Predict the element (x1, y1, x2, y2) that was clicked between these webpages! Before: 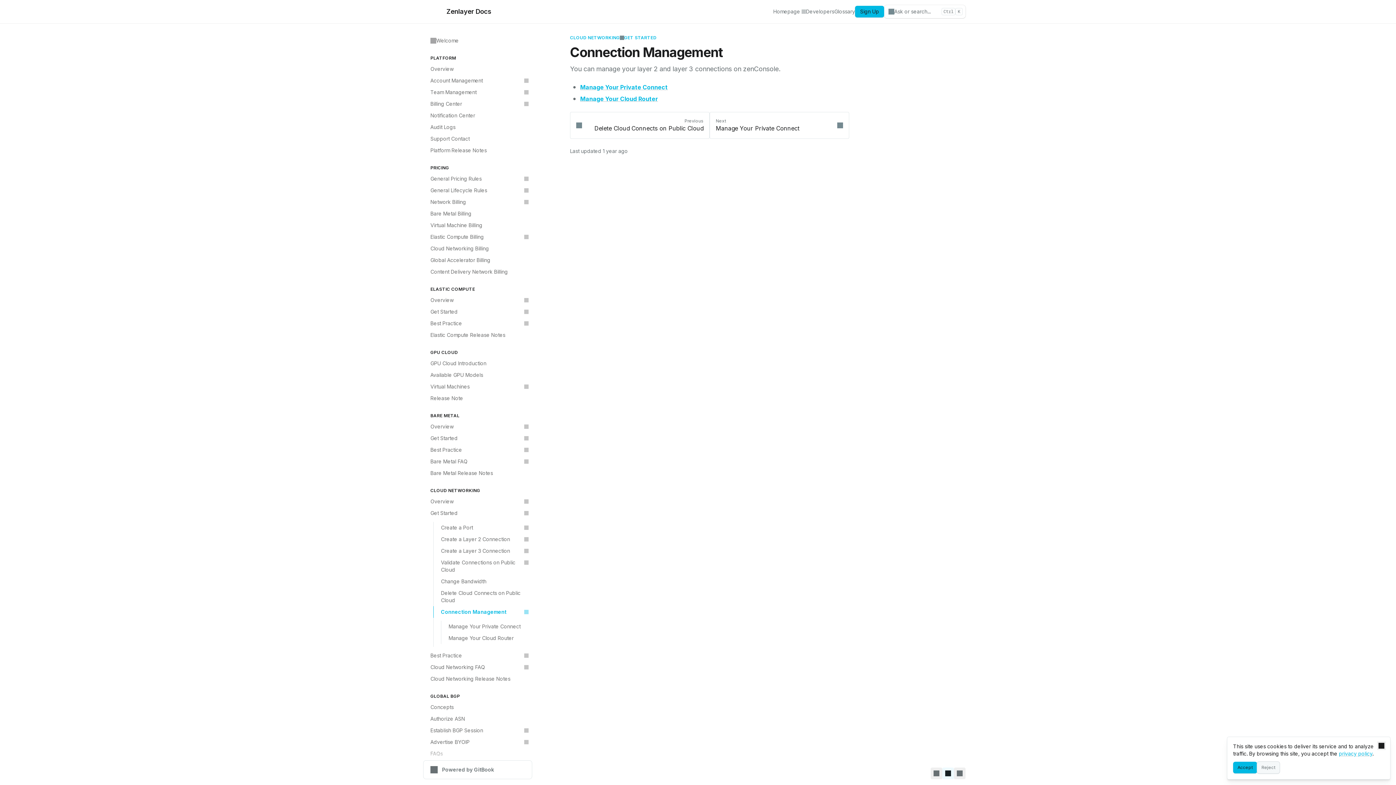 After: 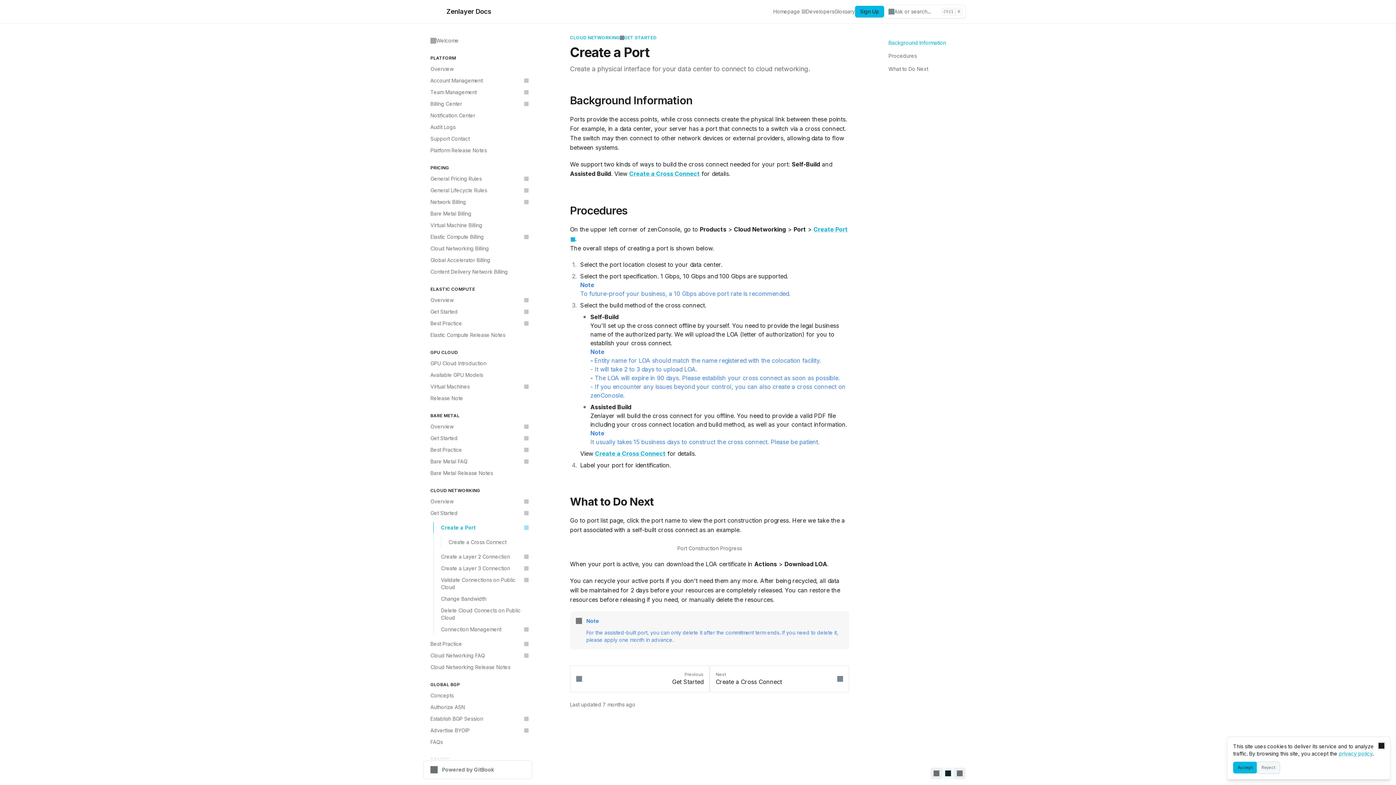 Action: label: Create a Port bbox: (433, 522, 532, 533)